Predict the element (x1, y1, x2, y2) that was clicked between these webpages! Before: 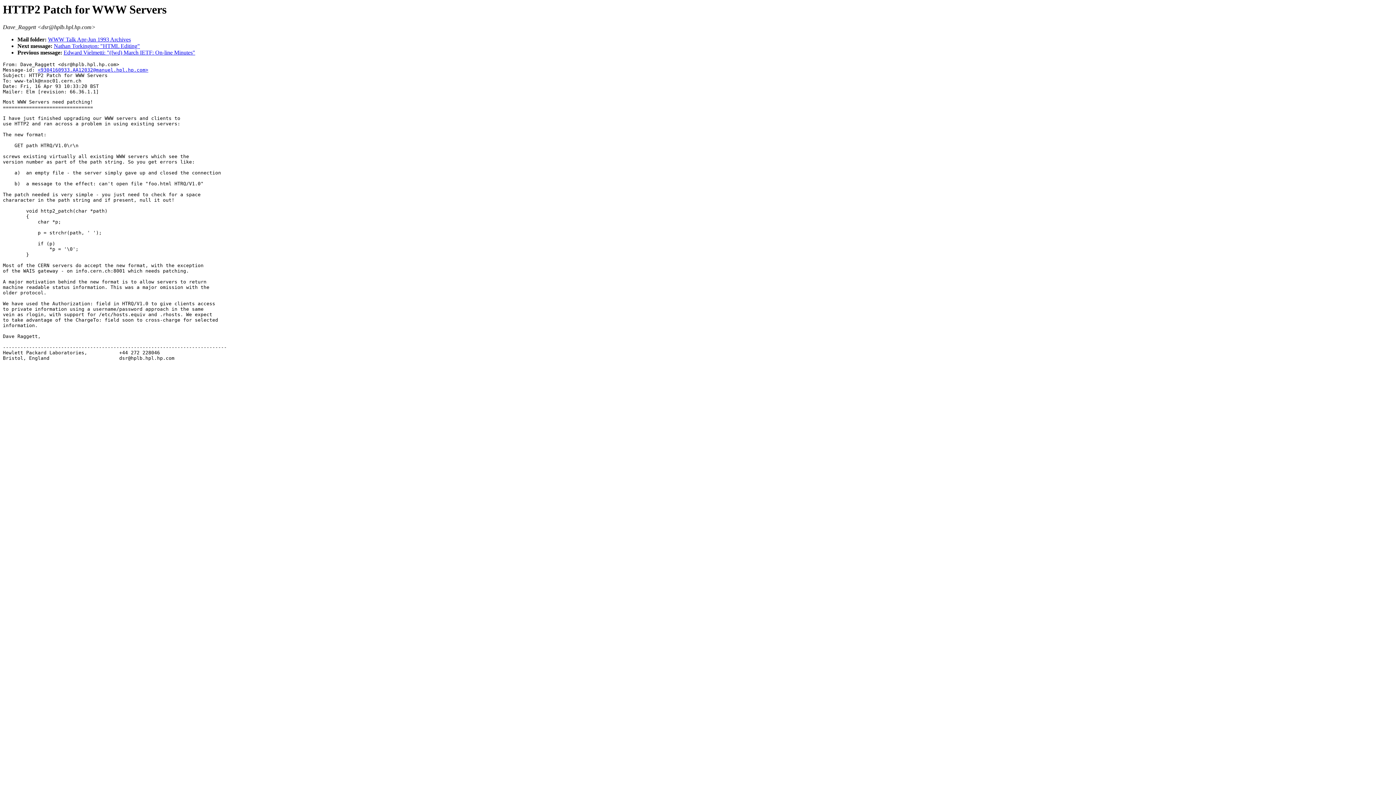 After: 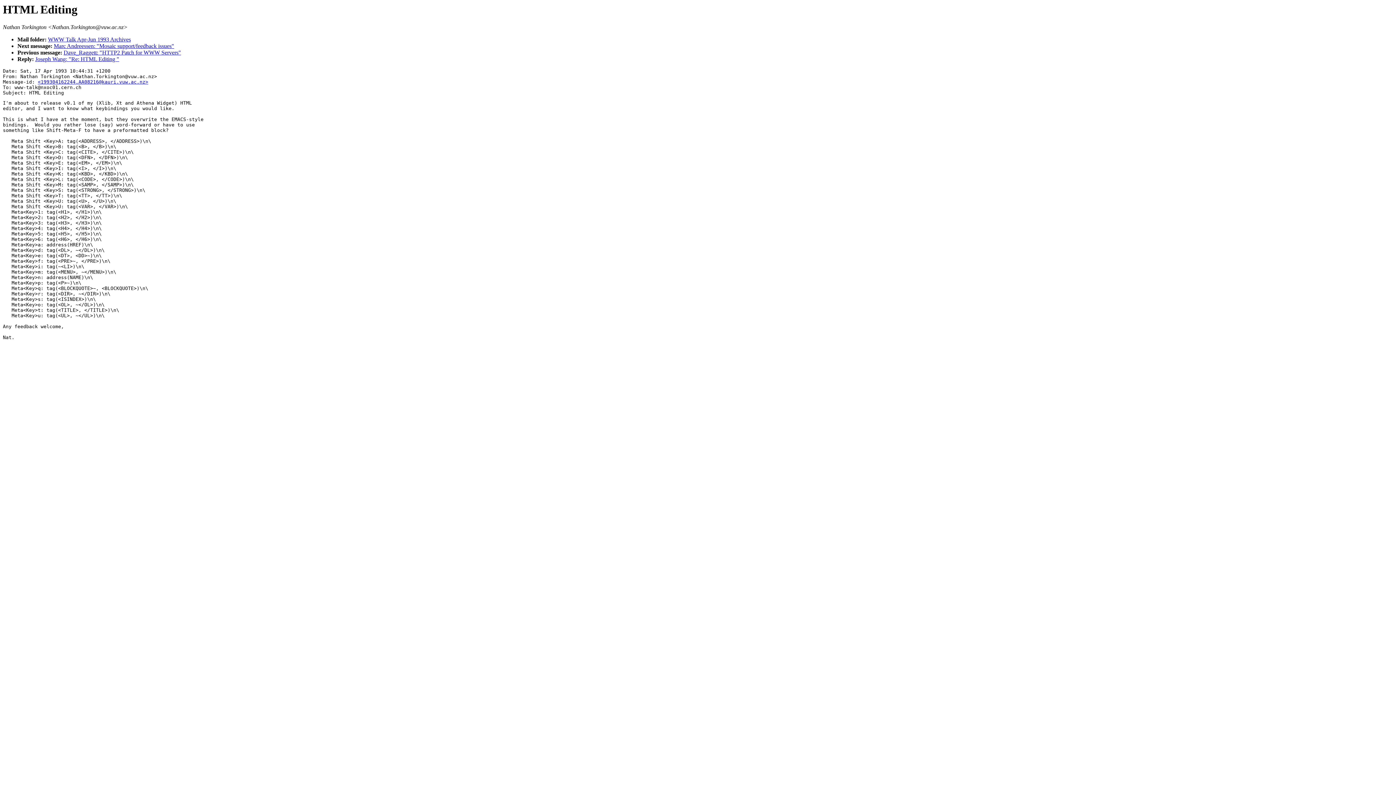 Action: label: Nathan Torkington: "HTML Editing" bbox: (53, 43, 140, 49)